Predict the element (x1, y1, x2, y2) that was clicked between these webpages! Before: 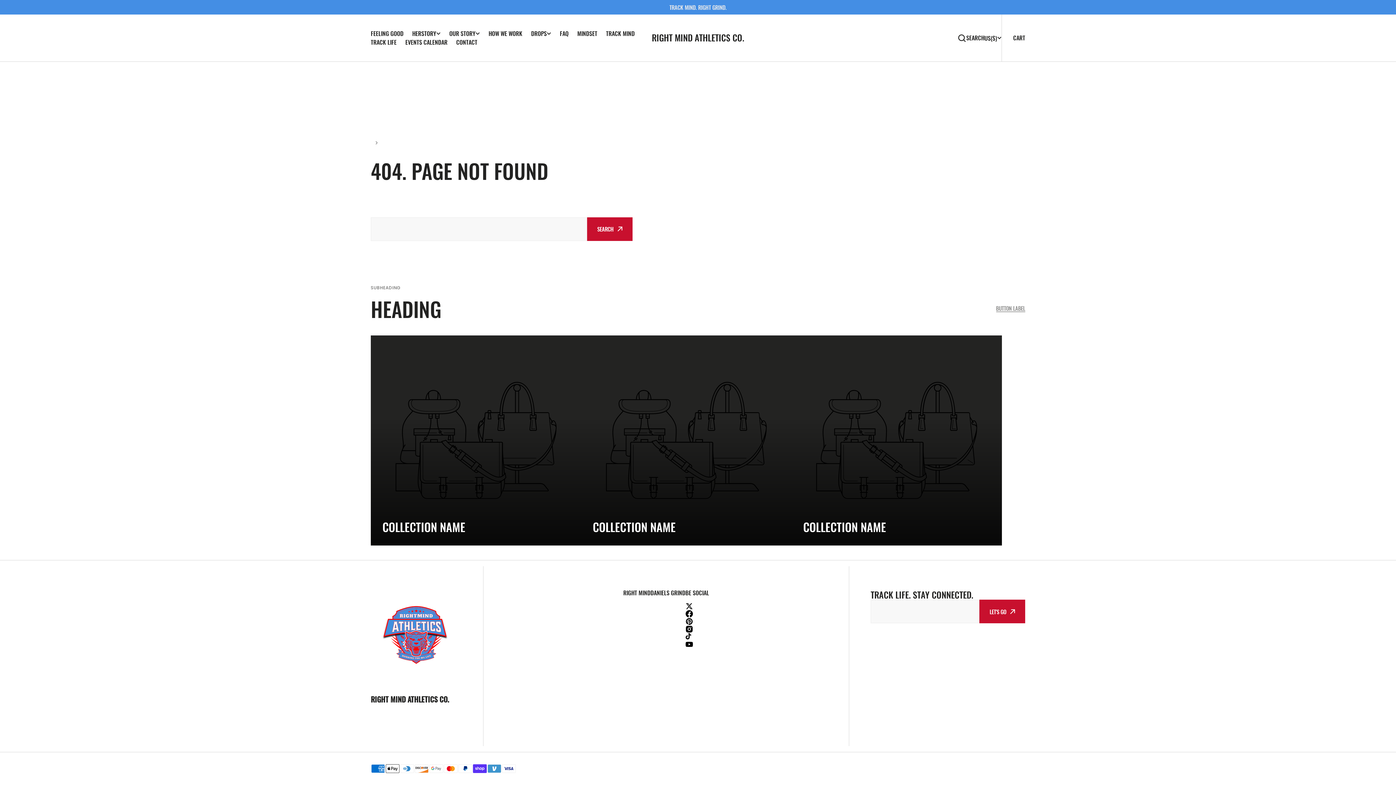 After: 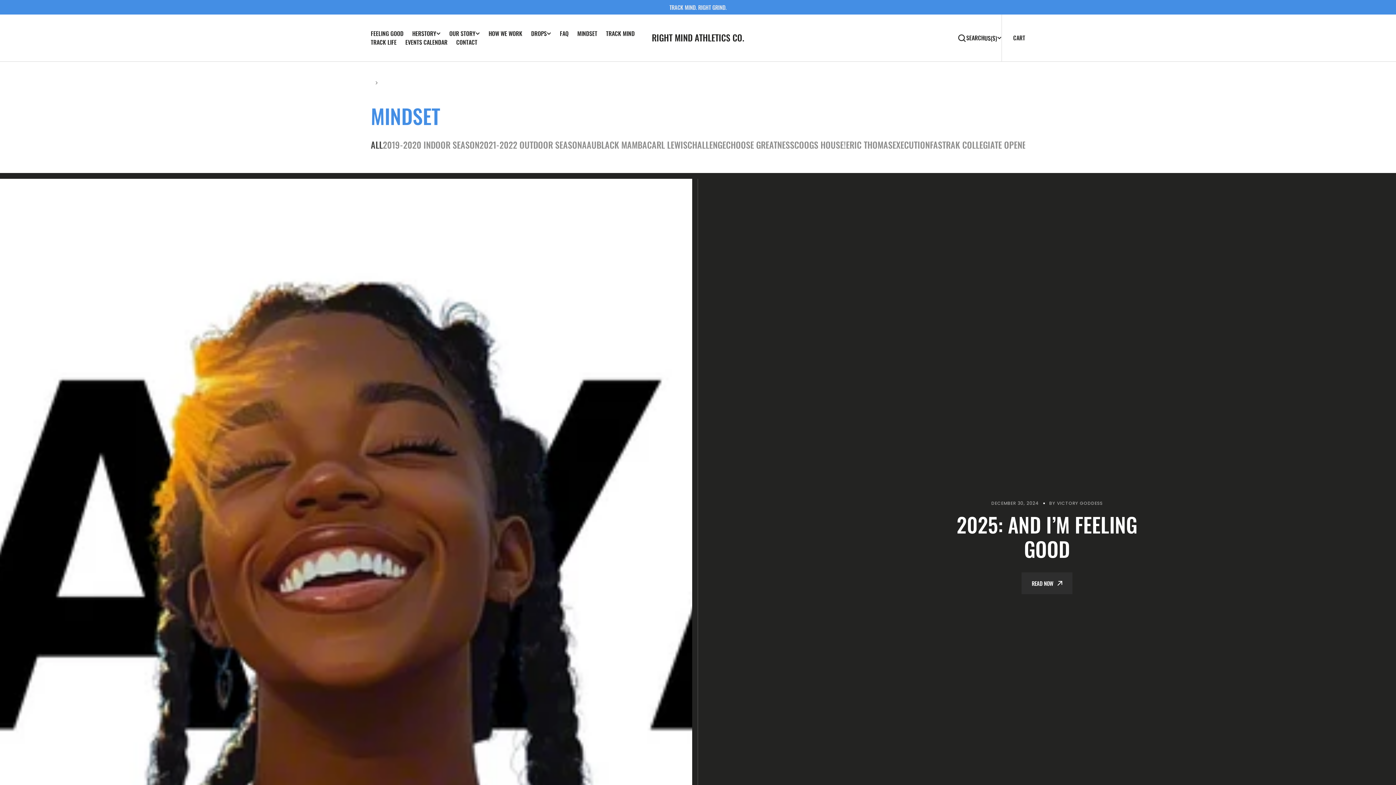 Action: label: MINDSET bbox: (573, 28, 601, 37)